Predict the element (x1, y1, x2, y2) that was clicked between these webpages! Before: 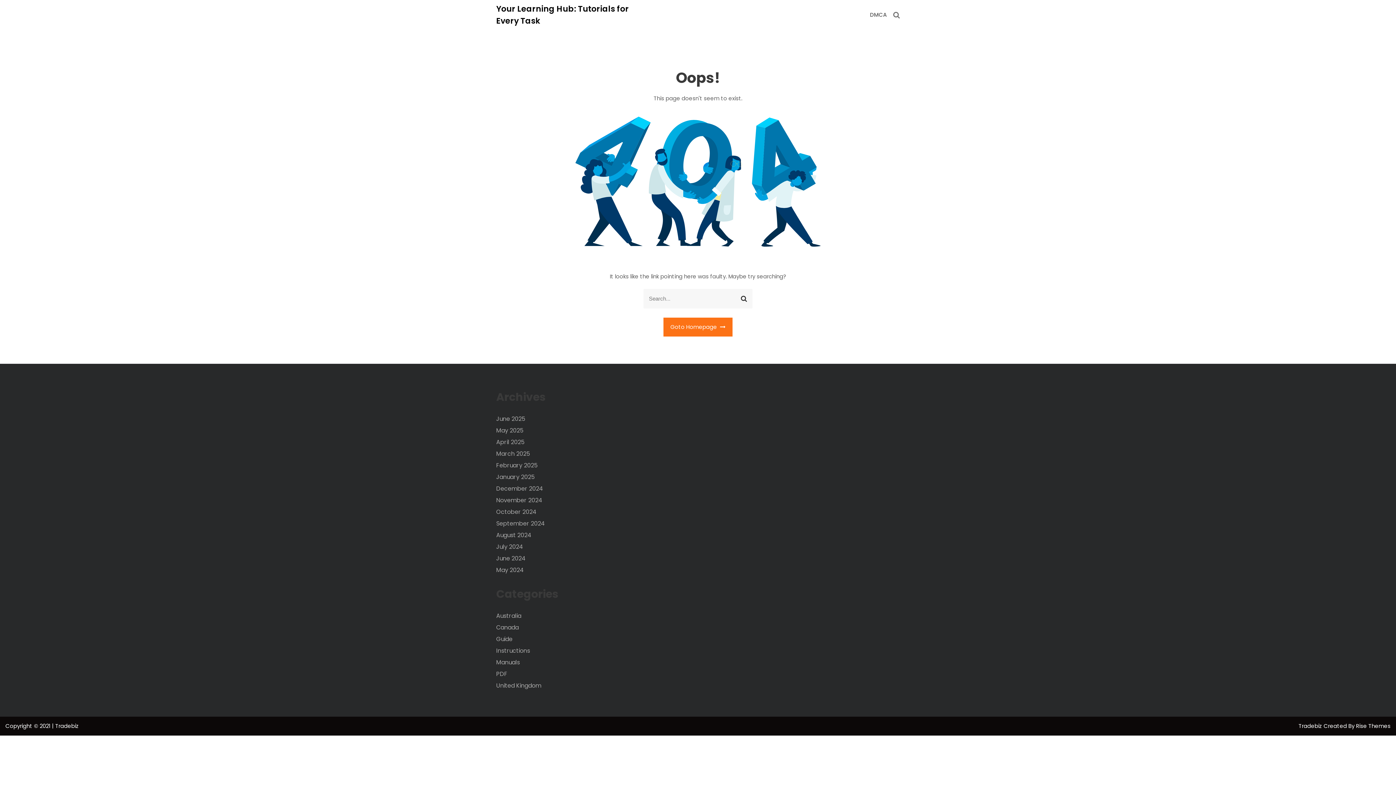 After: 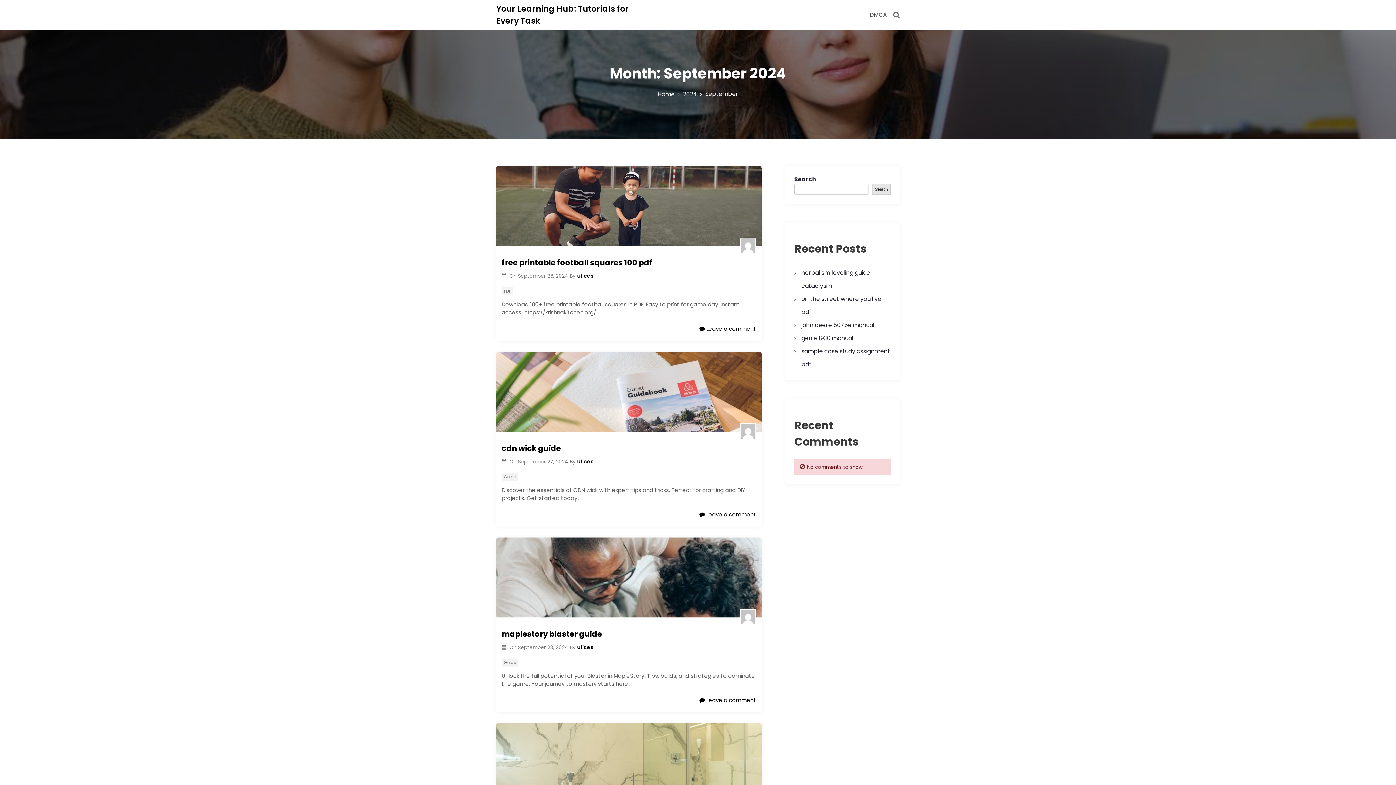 Action: label: September 2024 bbox: (496, 519, 545, 527)